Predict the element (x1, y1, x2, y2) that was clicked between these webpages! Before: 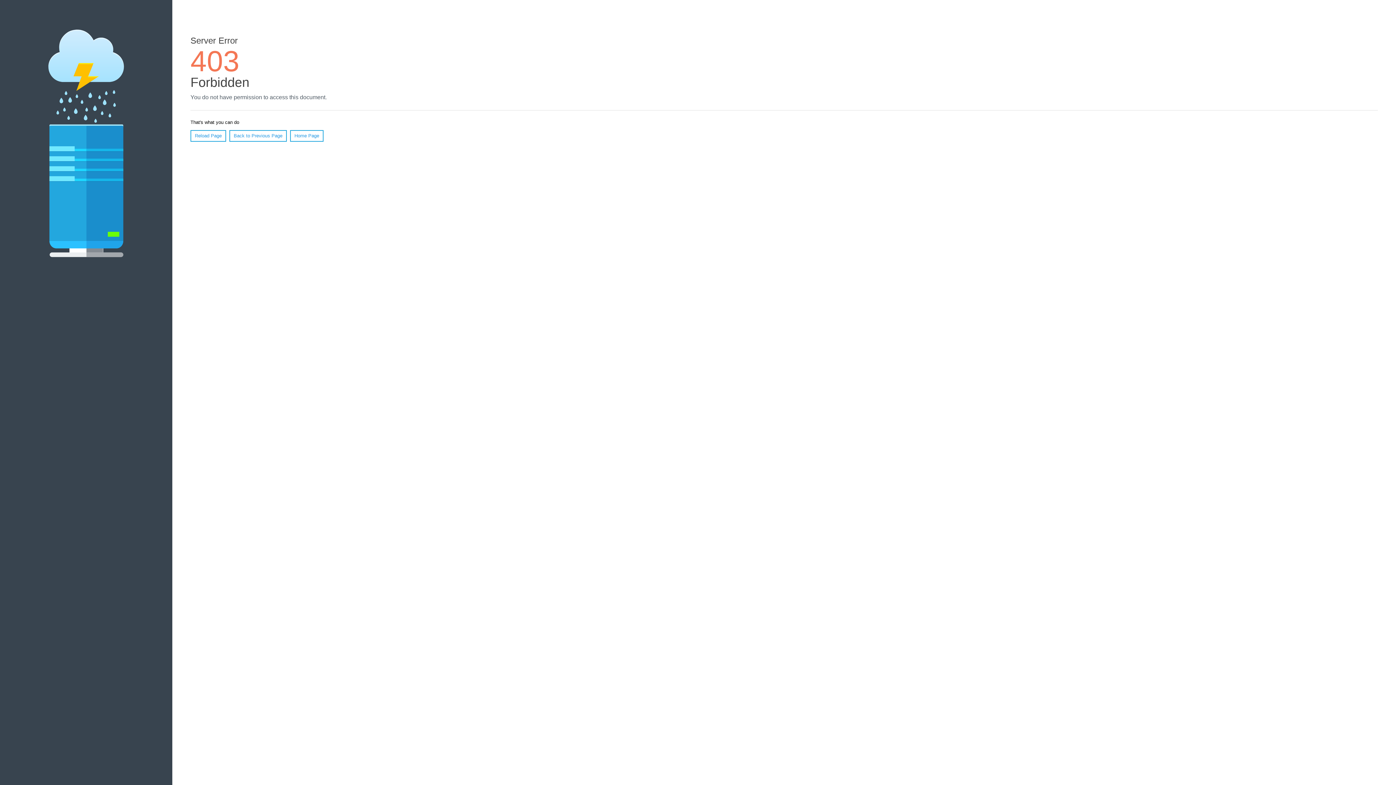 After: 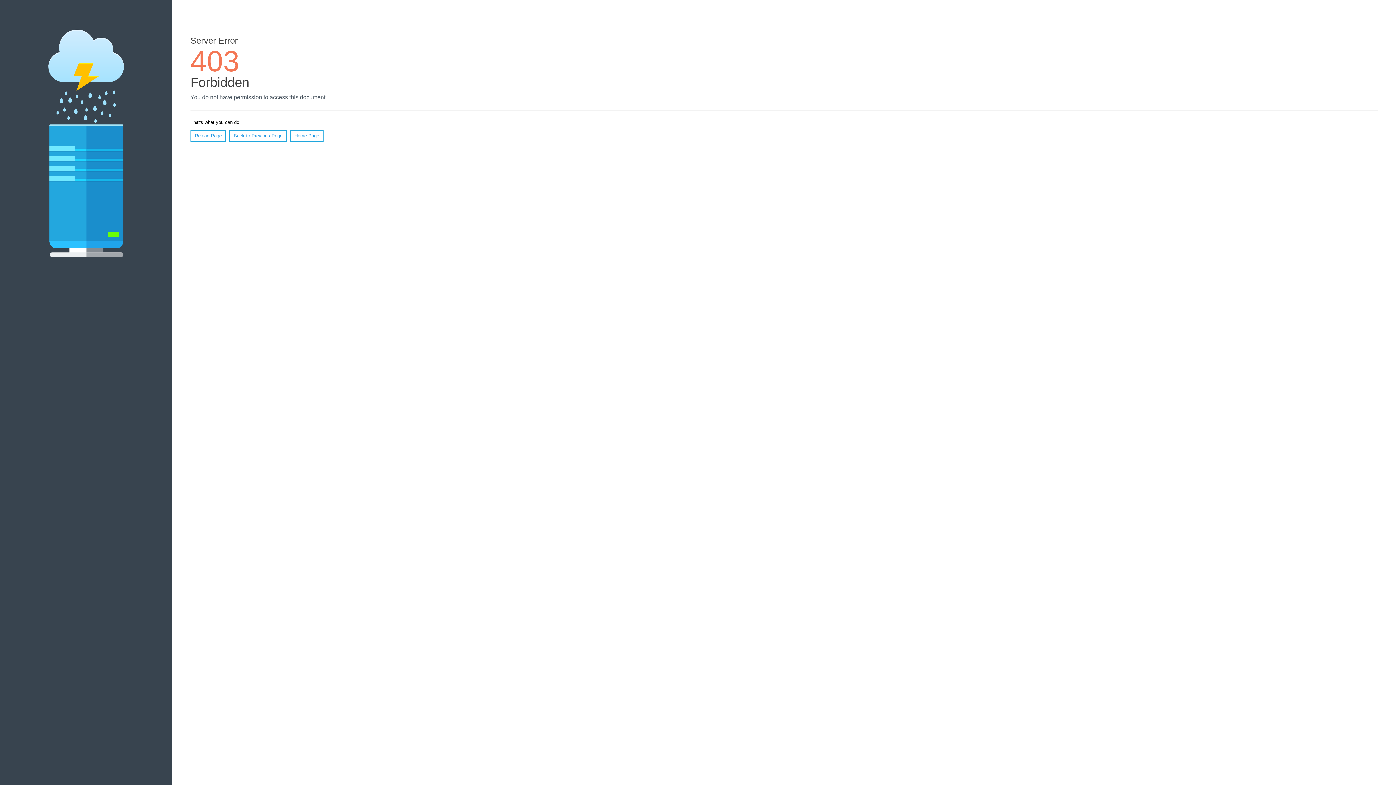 Action: bbox: (290, 130, 323, 141) label: Home Page